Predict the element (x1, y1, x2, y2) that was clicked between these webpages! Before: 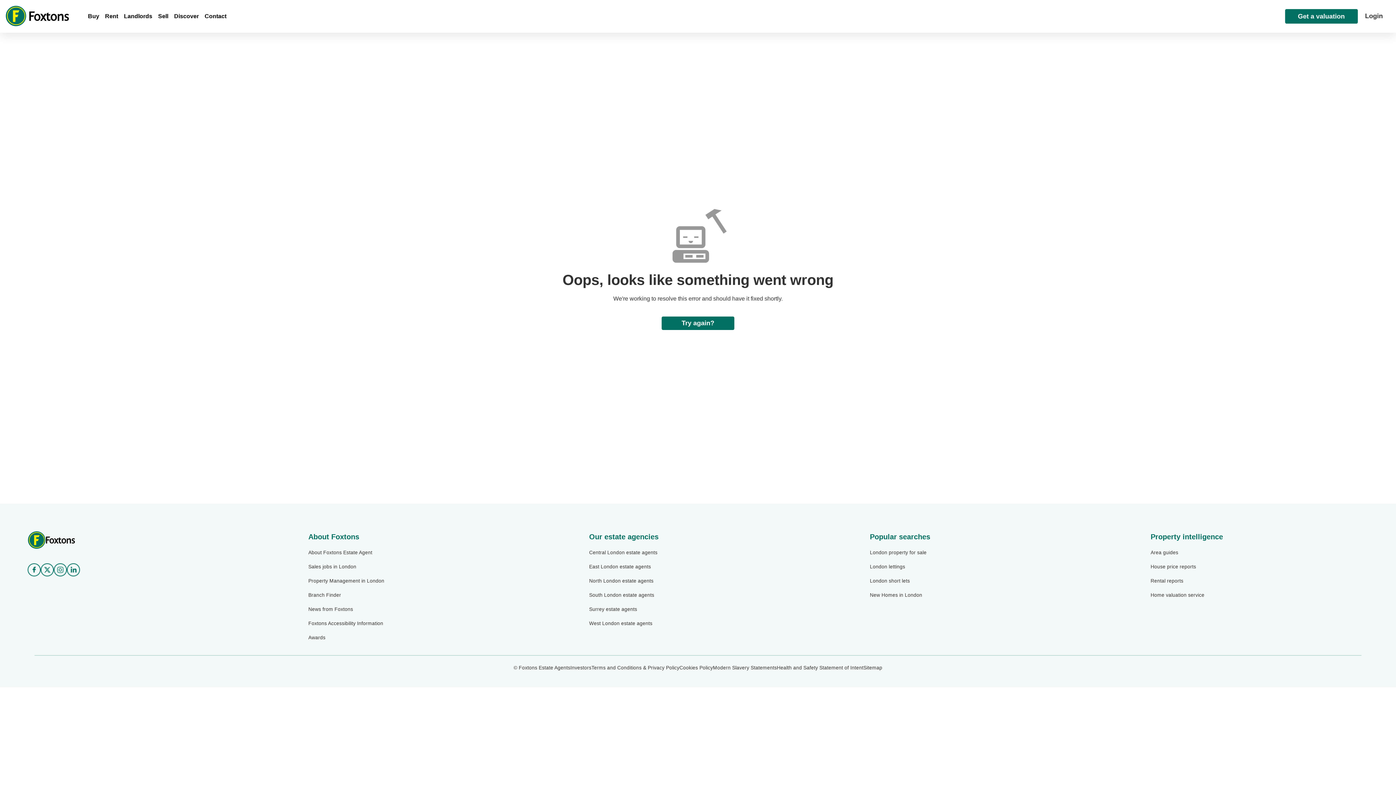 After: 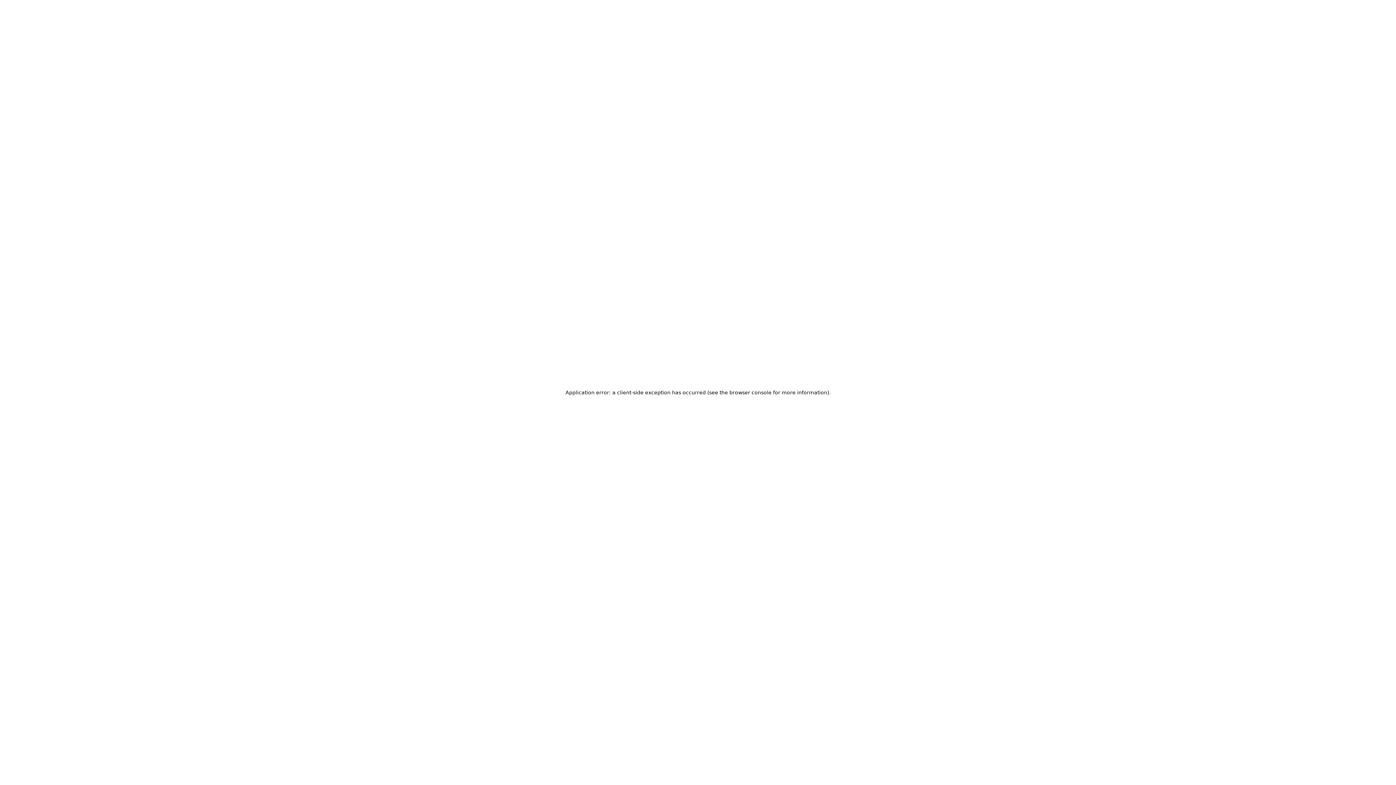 Action: bbox: (570, 664, 591, 672) label: Investors